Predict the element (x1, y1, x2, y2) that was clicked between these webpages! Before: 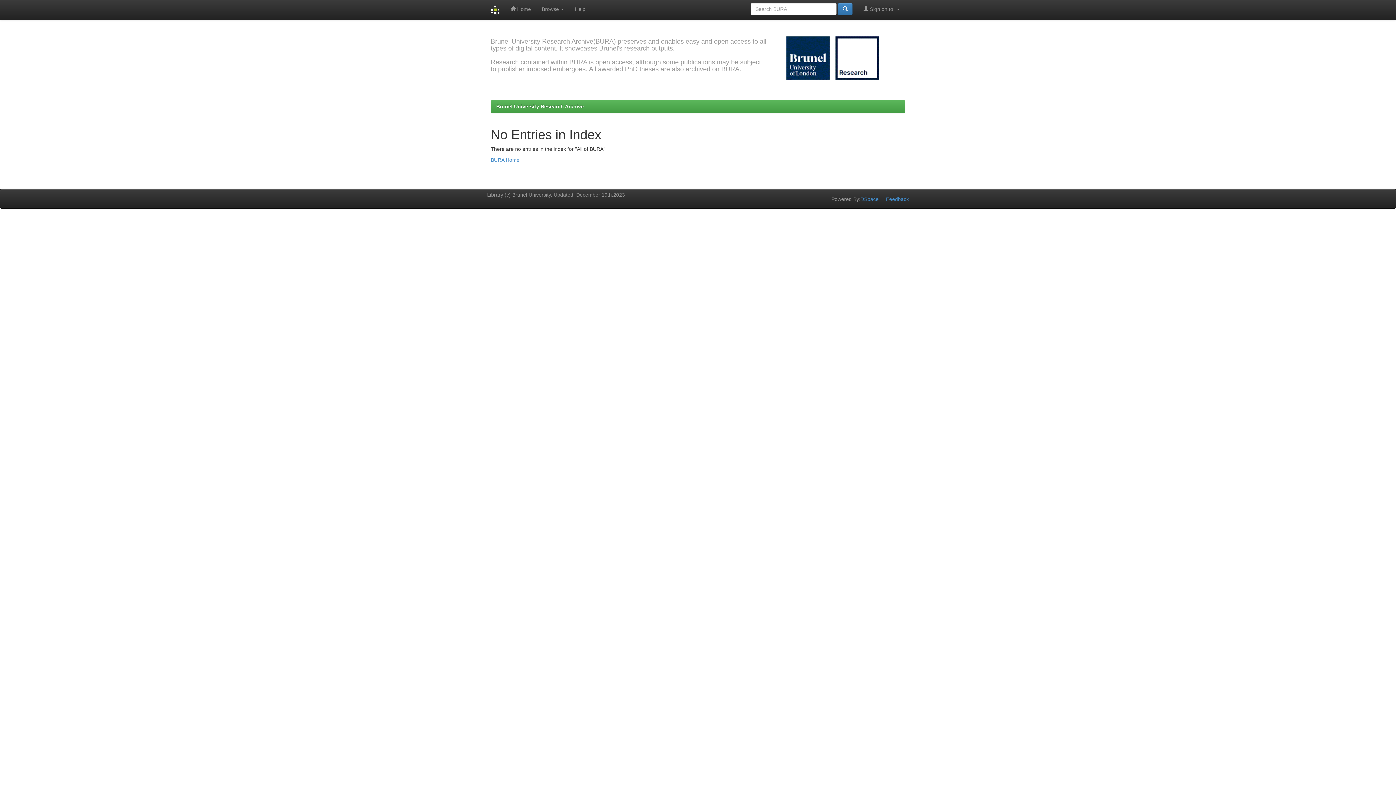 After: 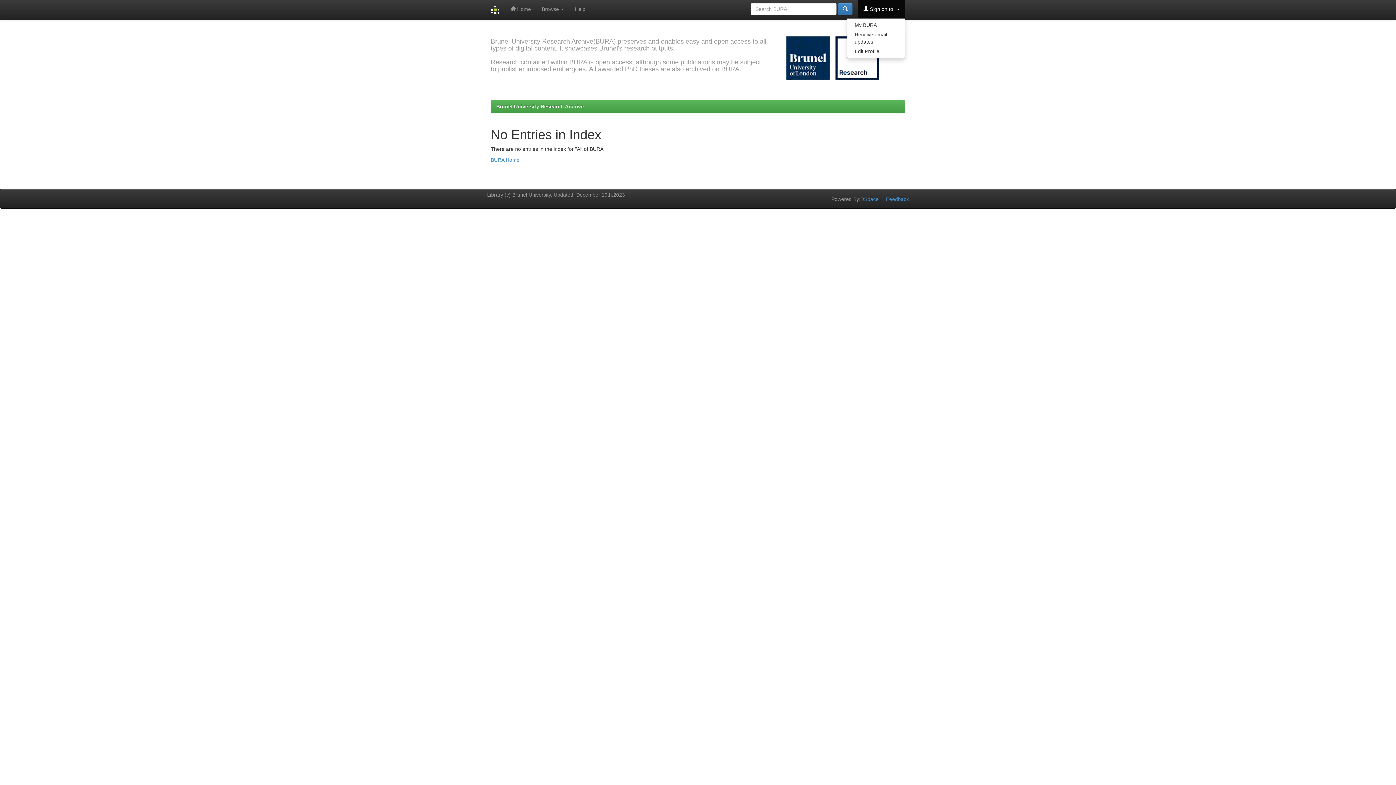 Action: bbox: (858, 0, 905, 18) label:  Sign on to: 